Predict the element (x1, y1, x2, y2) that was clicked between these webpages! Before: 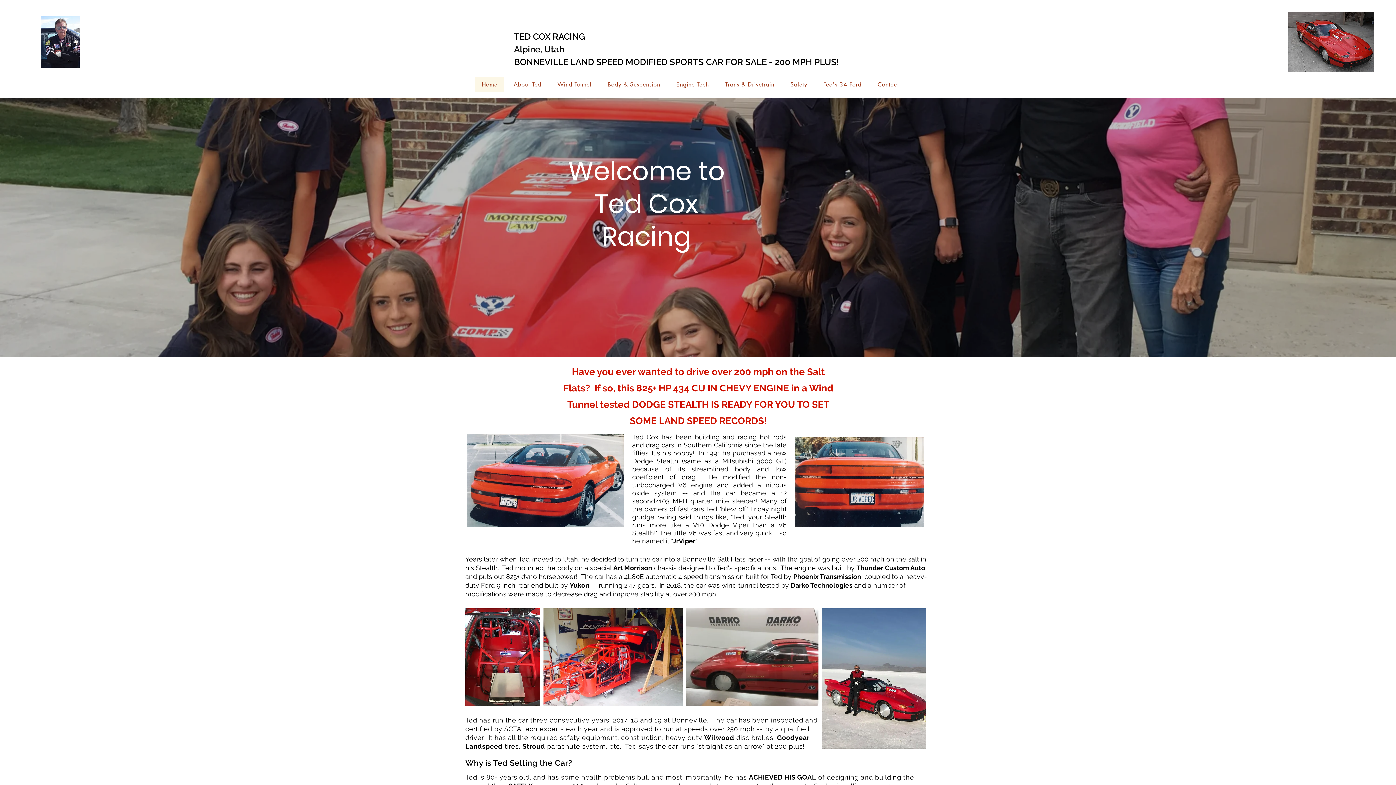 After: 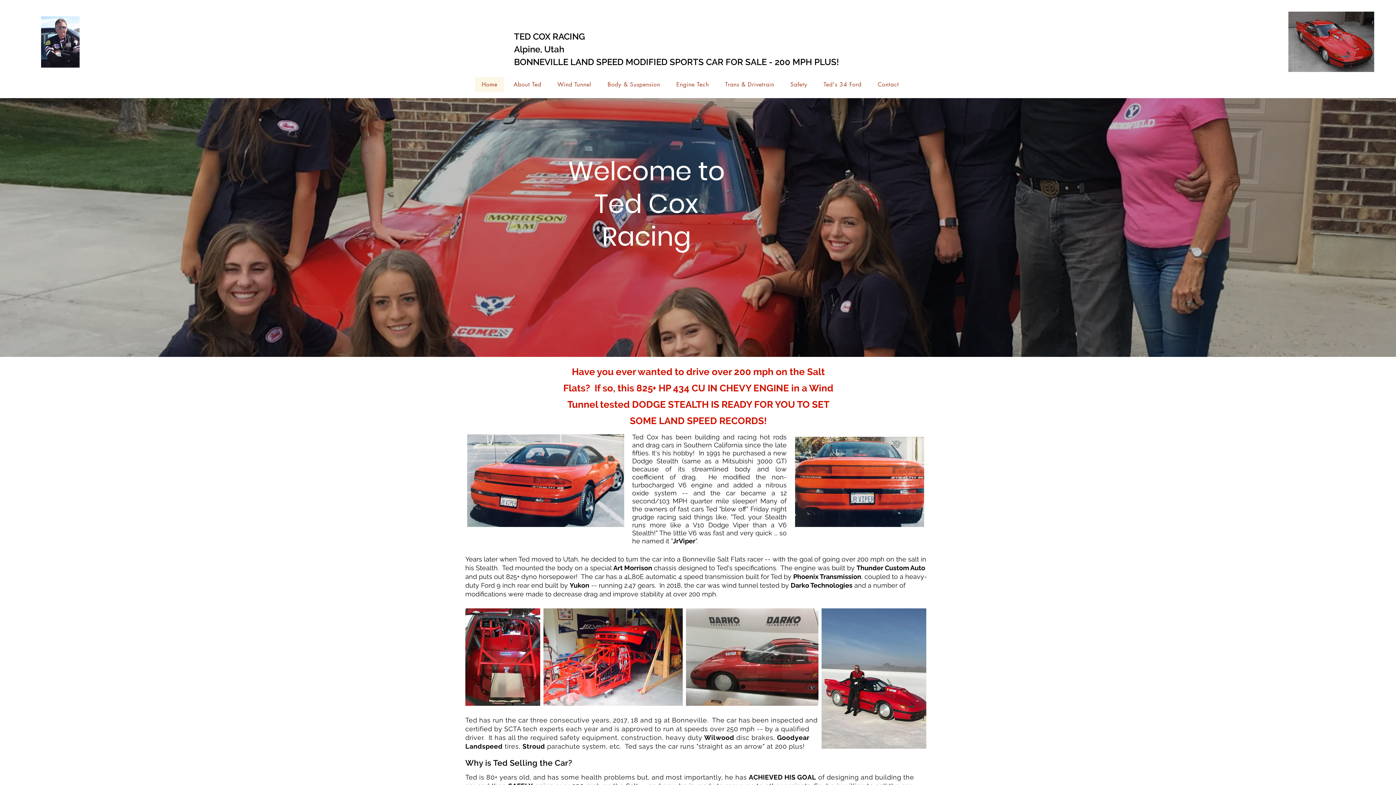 Action: label: Home bbox: (475, 77, 504, 92)